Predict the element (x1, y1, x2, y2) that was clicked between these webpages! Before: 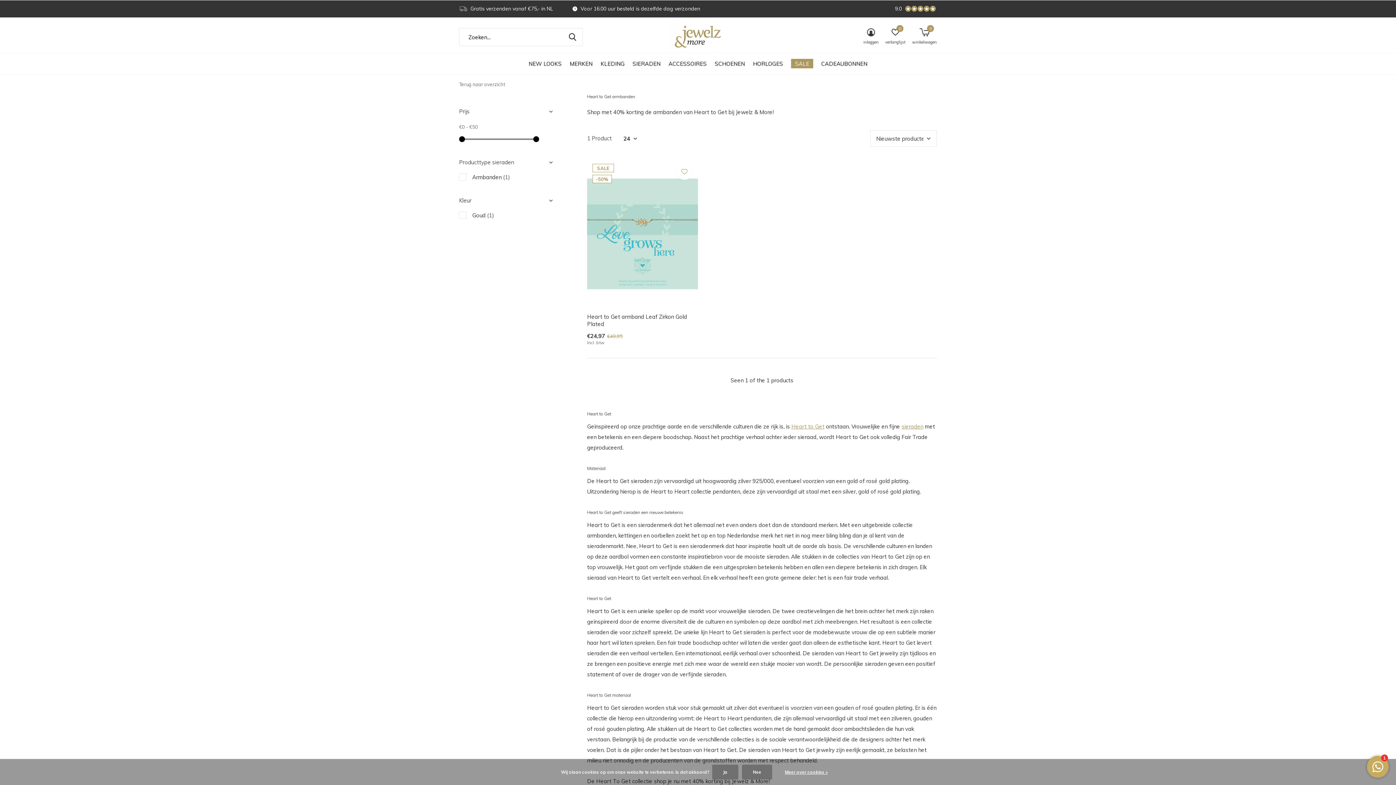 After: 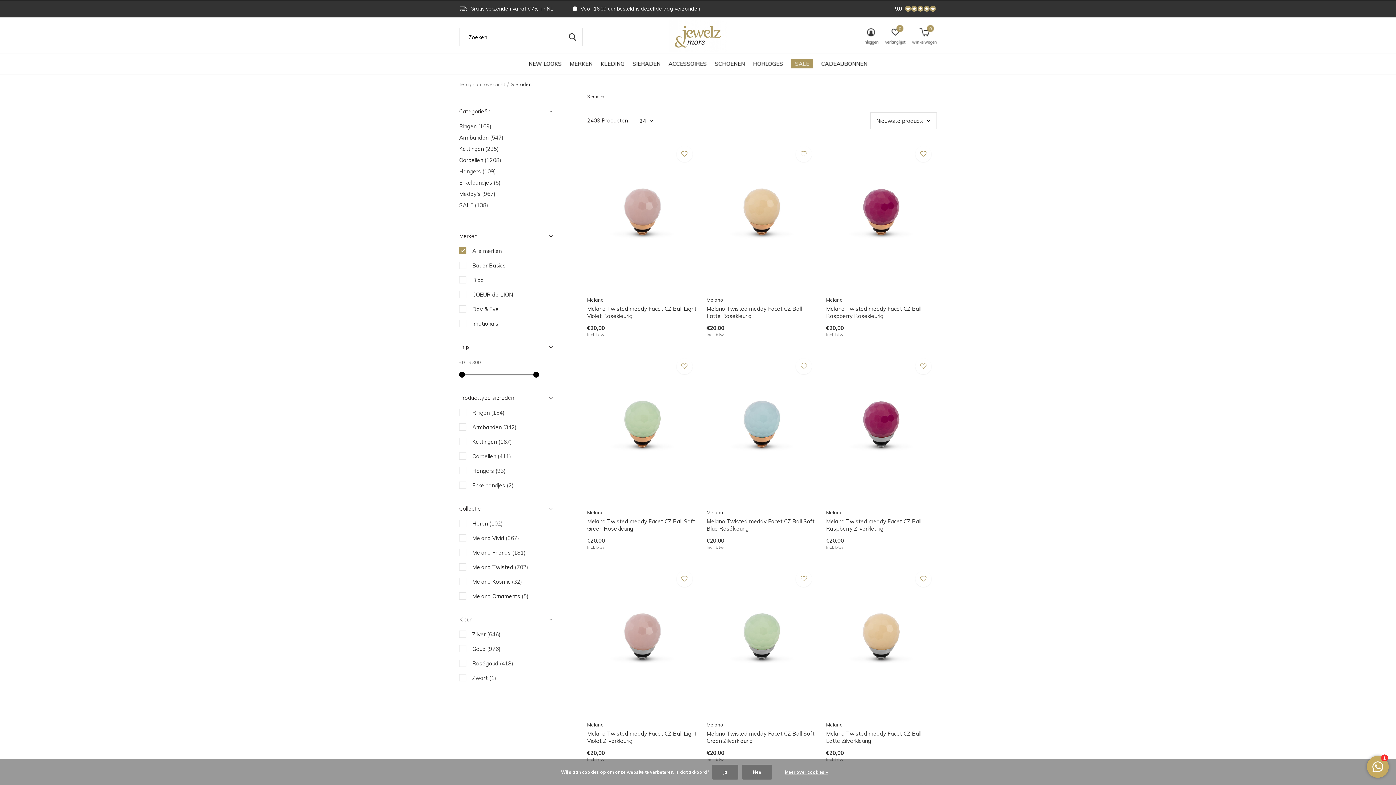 Action: label: sieraden bbox: (901, 423, 923, 430)